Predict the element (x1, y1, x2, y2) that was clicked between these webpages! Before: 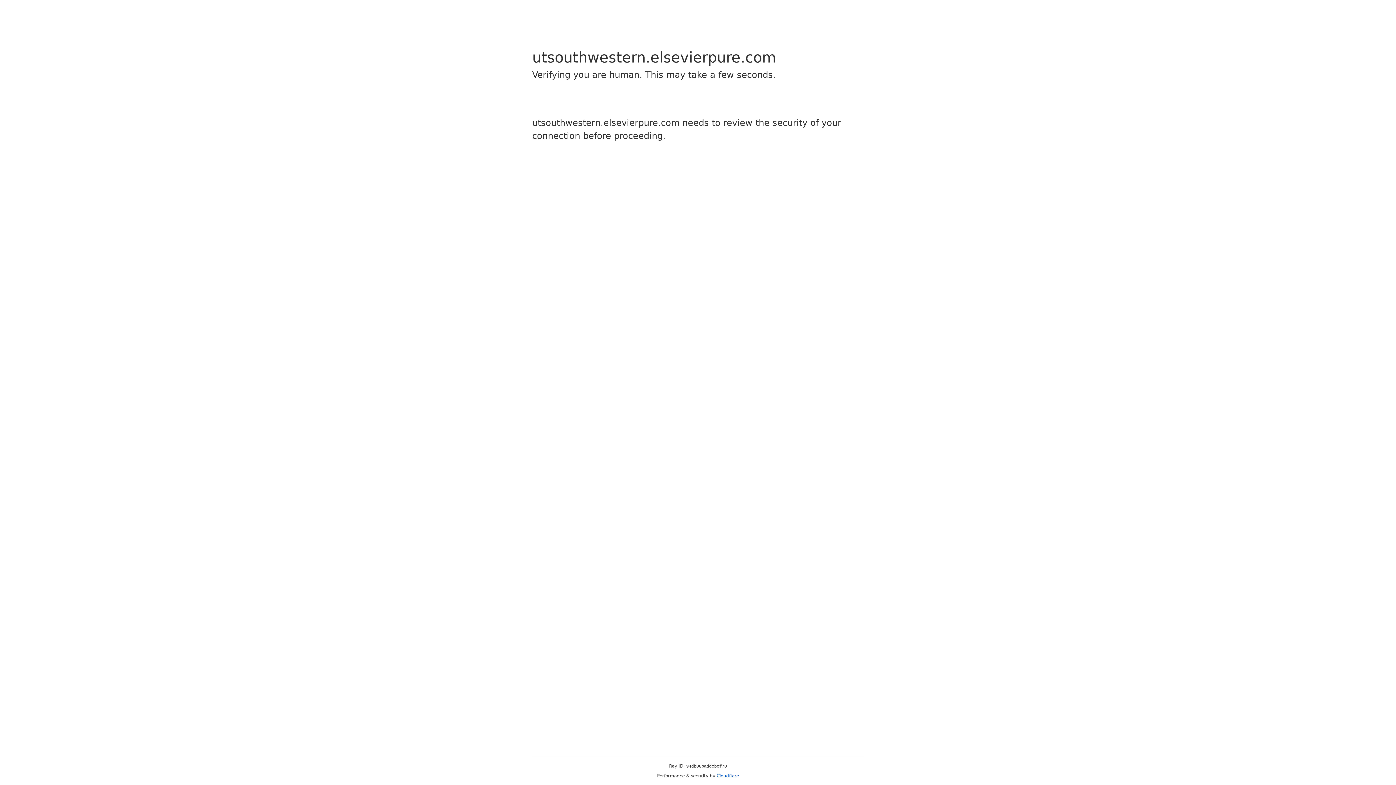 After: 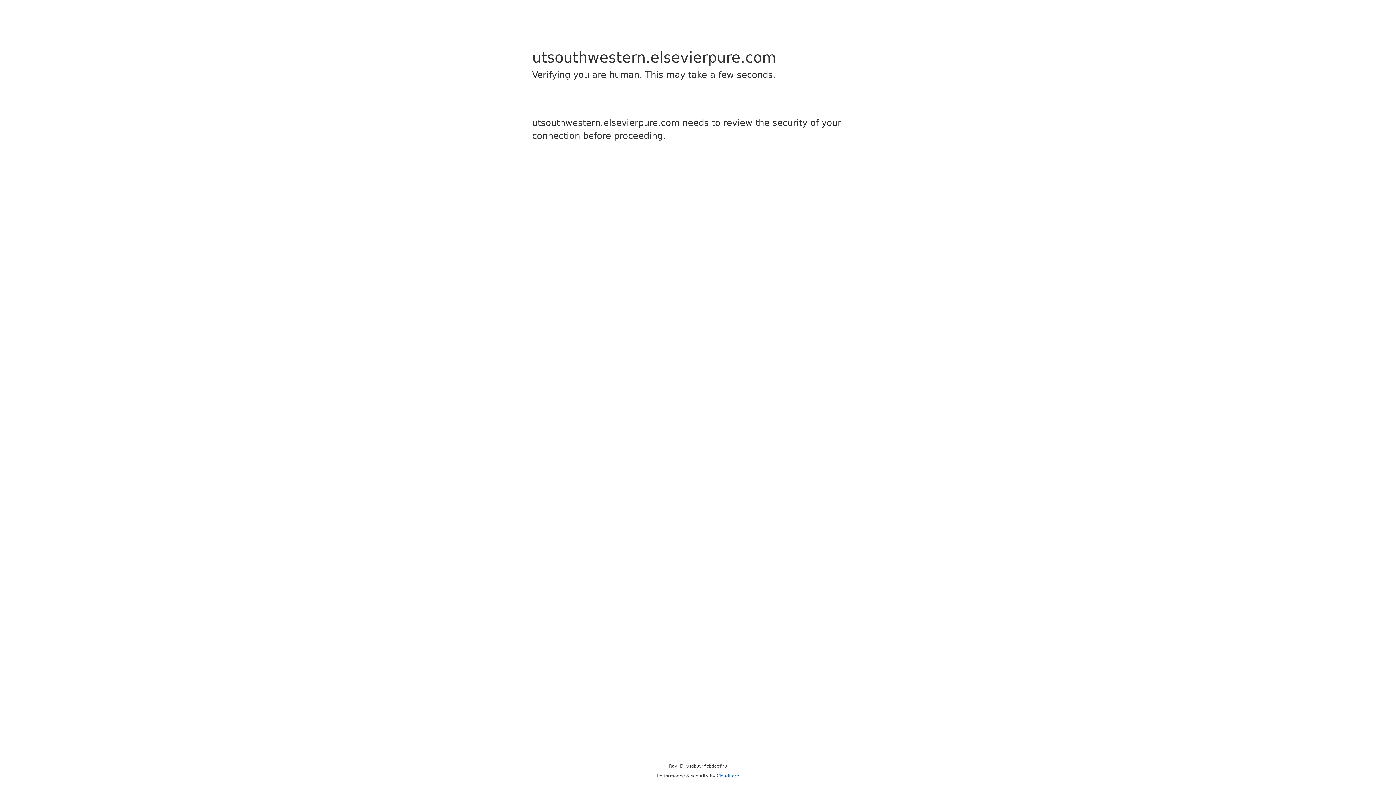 Action: bbox: (716, 773, 739, 778) label: Cloudflare